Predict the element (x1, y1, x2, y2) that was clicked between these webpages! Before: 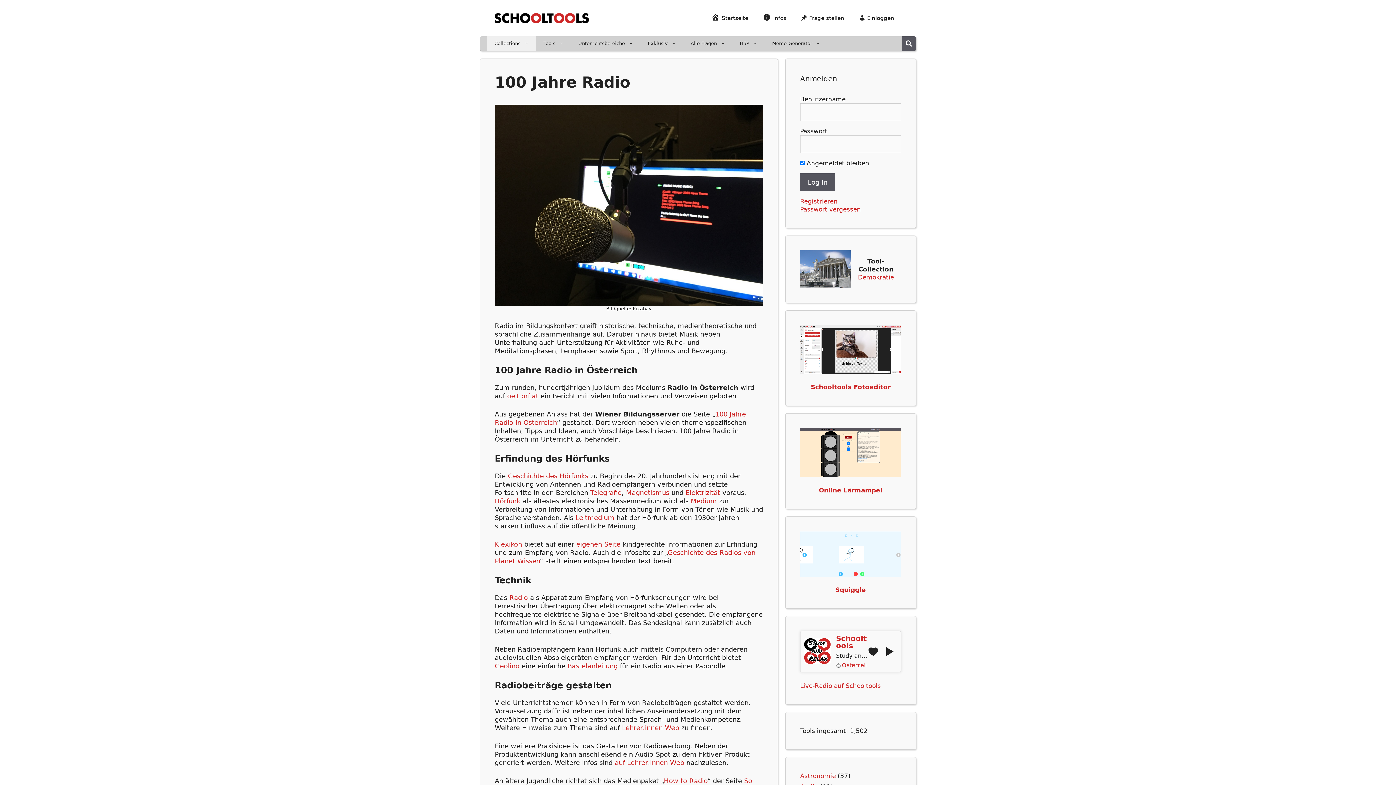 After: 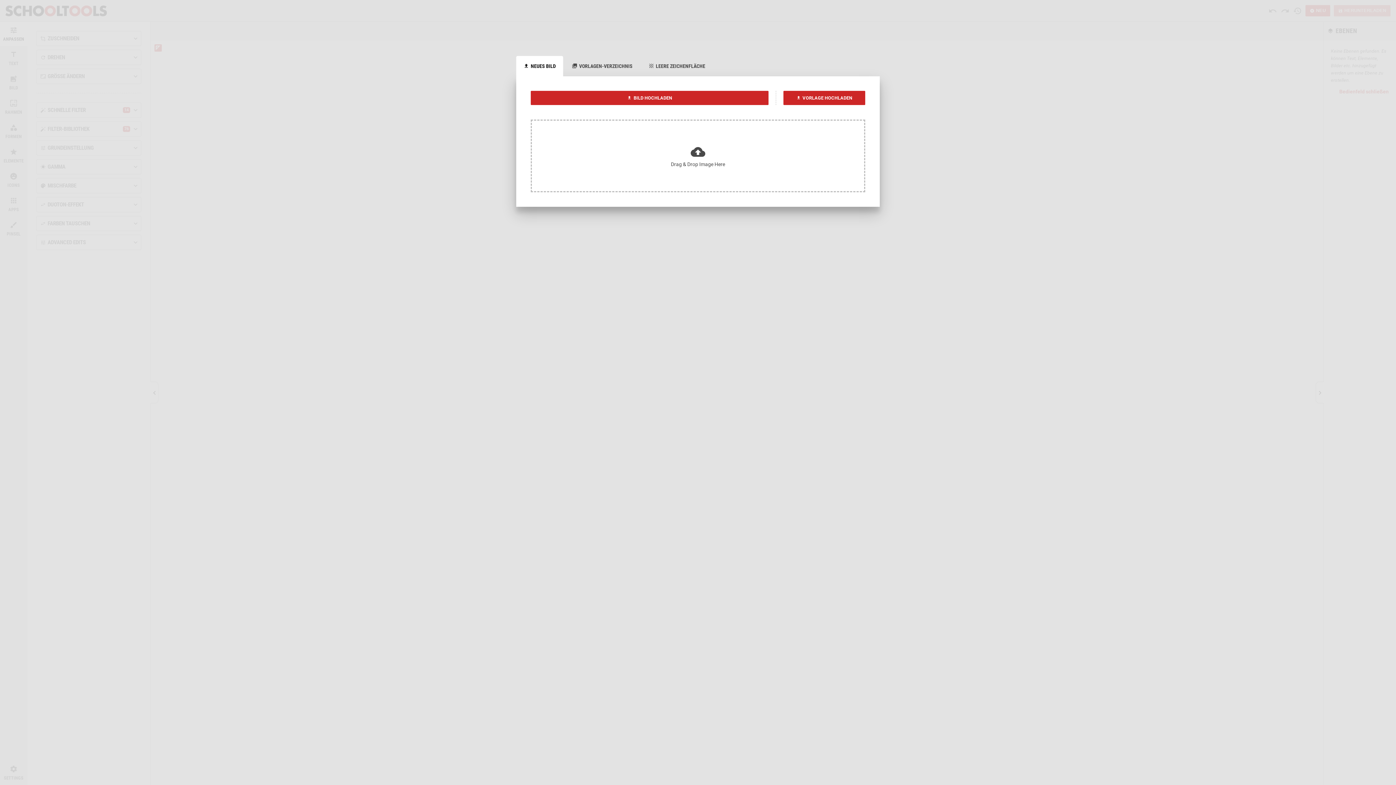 Action: bbox: (800, 325, 901, 374)